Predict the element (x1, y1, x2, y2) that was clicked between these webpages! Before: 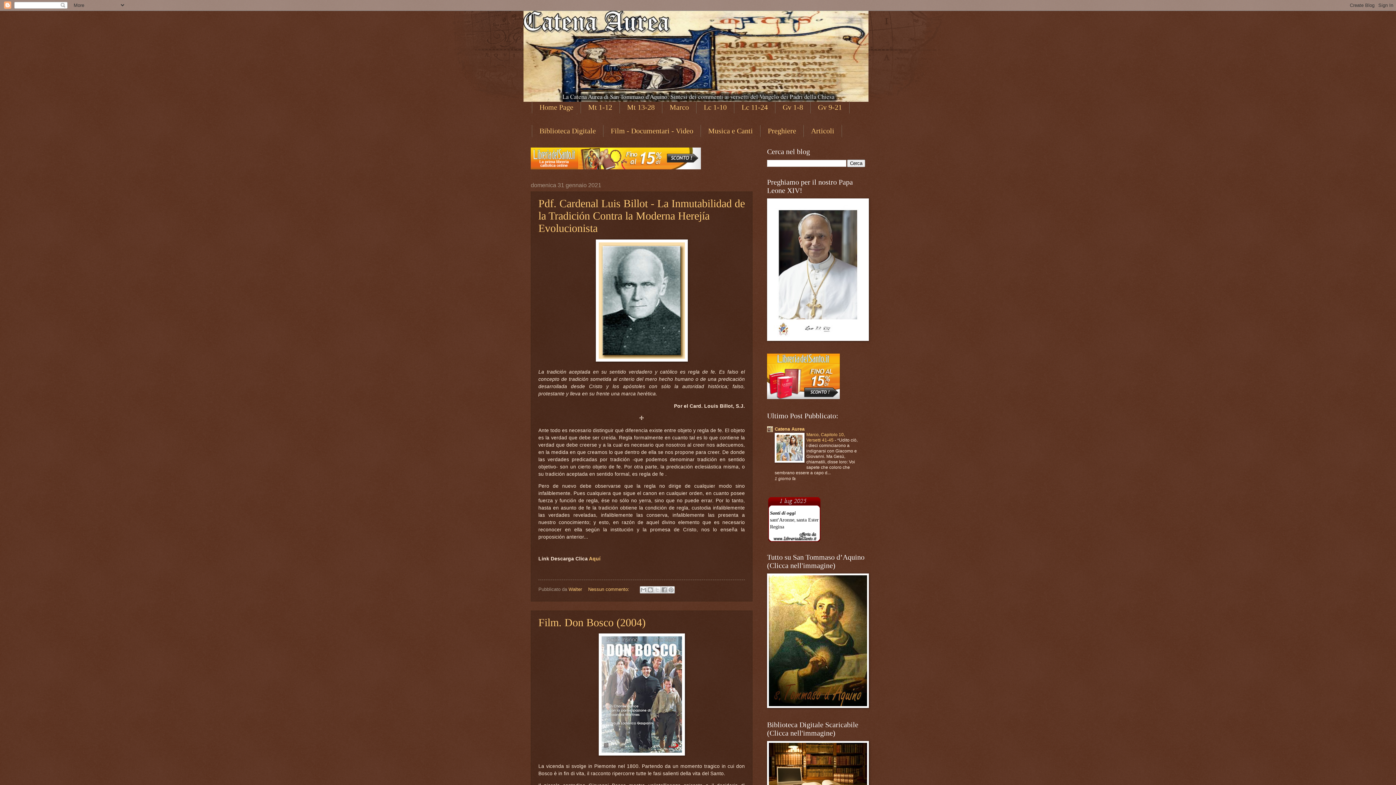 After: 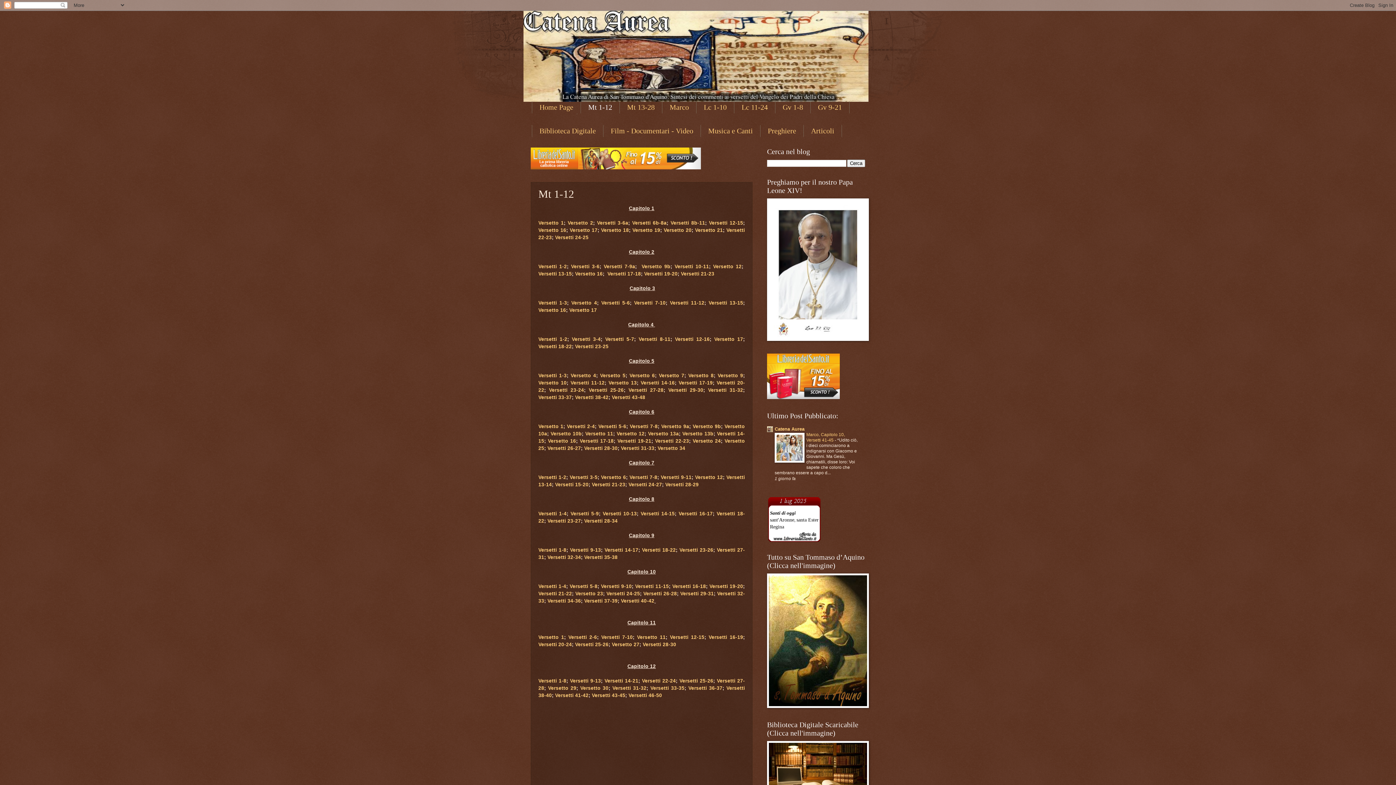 Action: label: Mt 1-12 bbox: (581, 101, 620, 113)